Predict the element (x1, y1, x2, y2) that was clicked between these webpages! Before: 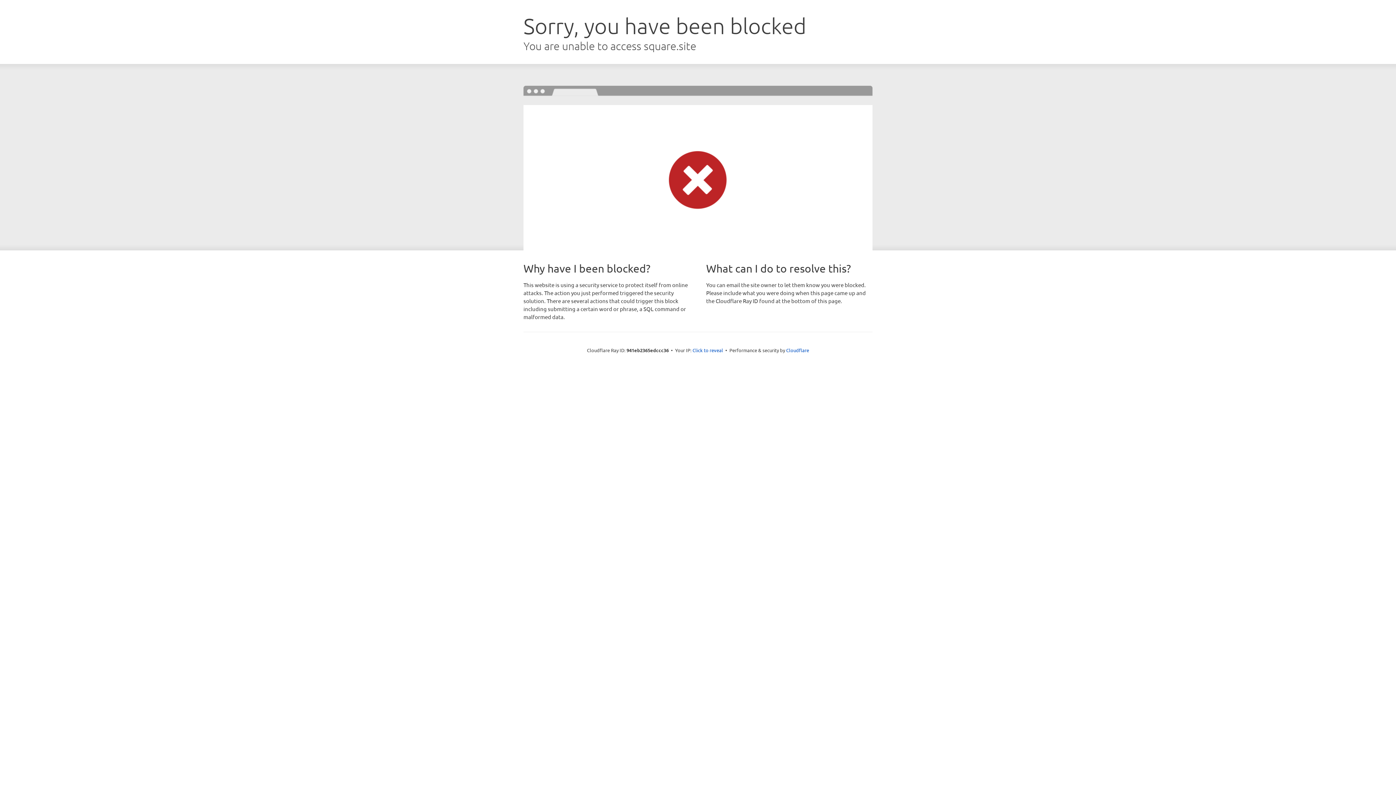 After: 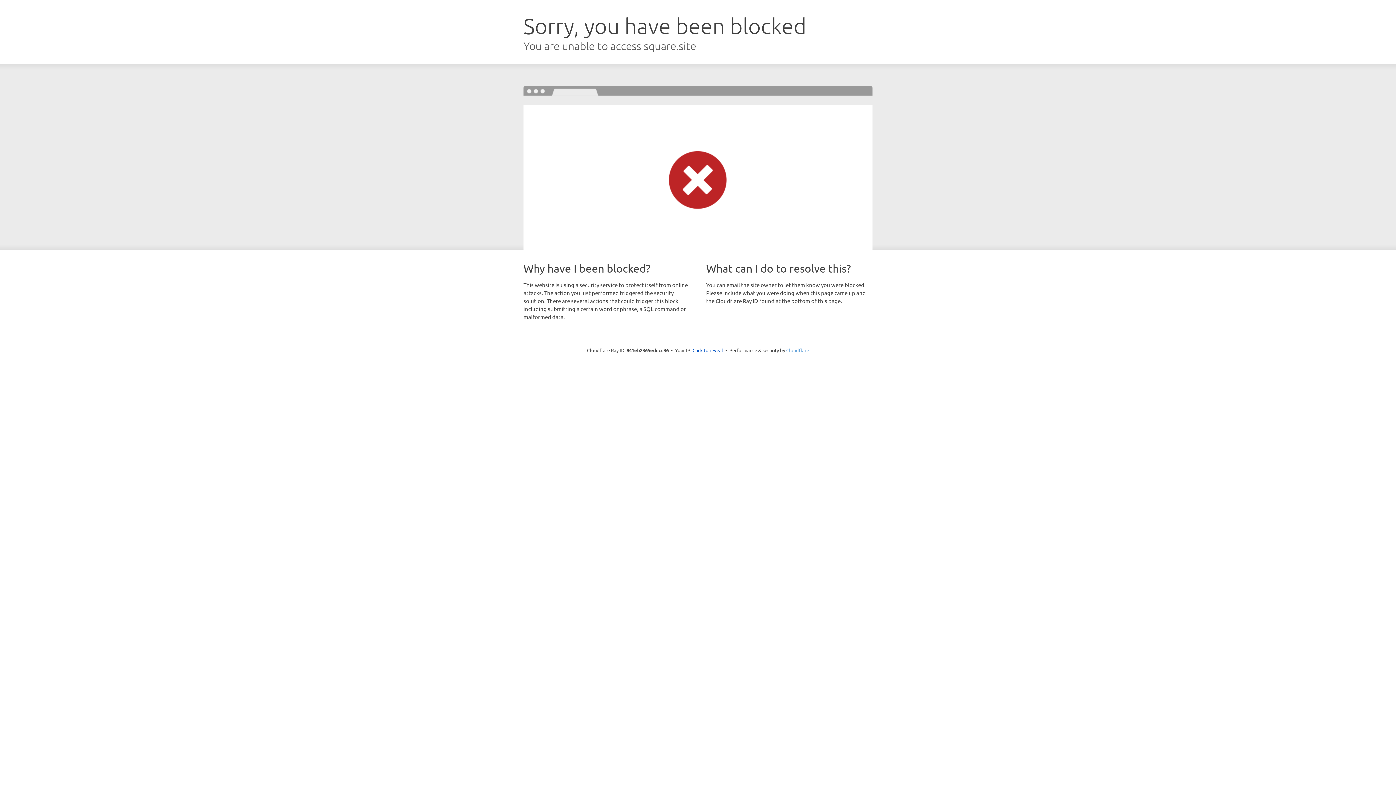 Action: label: Cloudflare bbox: (786, 347, 809, 353)